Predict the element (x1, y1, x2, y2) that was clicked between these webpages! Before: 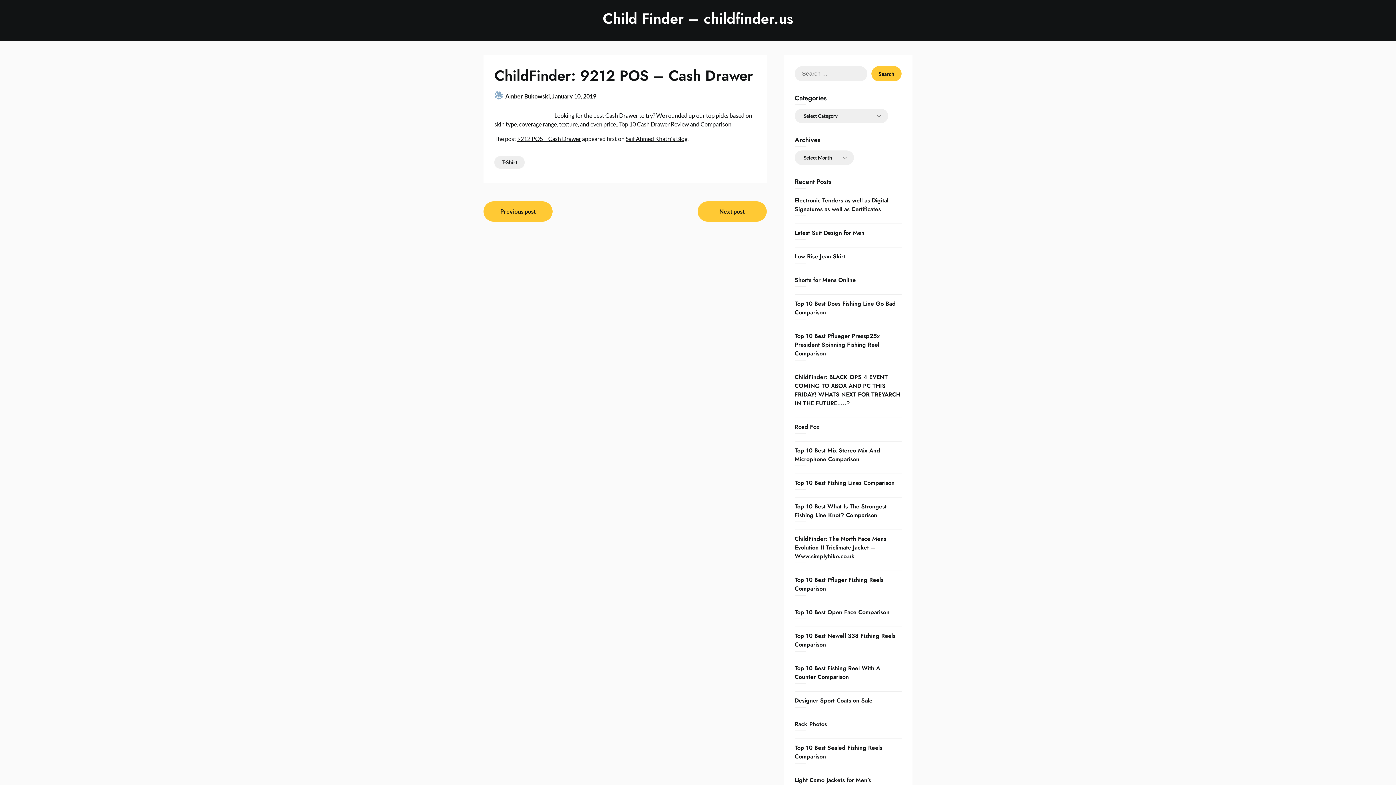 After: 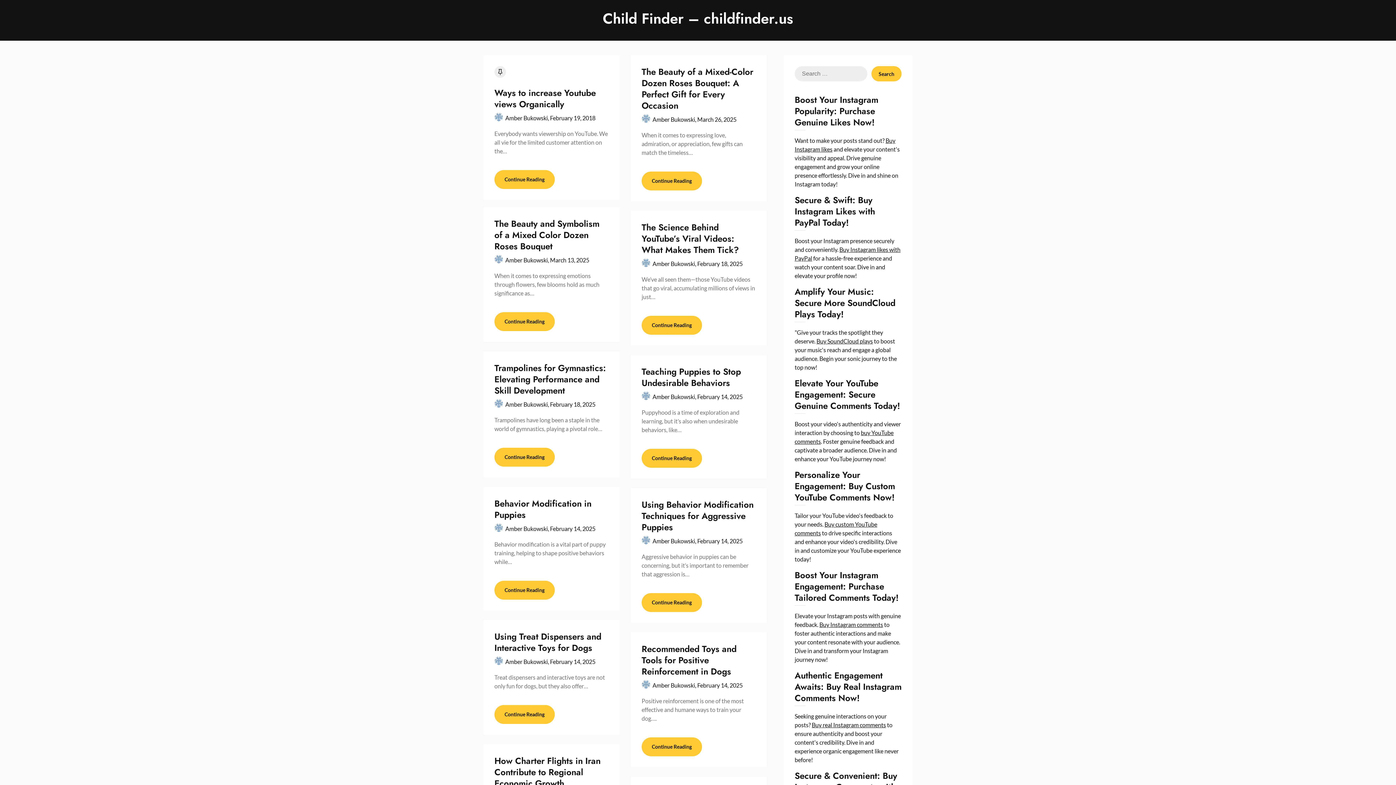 Action: label: Child Finder – childfinder.us bbox: (541, 9, 854, 28)